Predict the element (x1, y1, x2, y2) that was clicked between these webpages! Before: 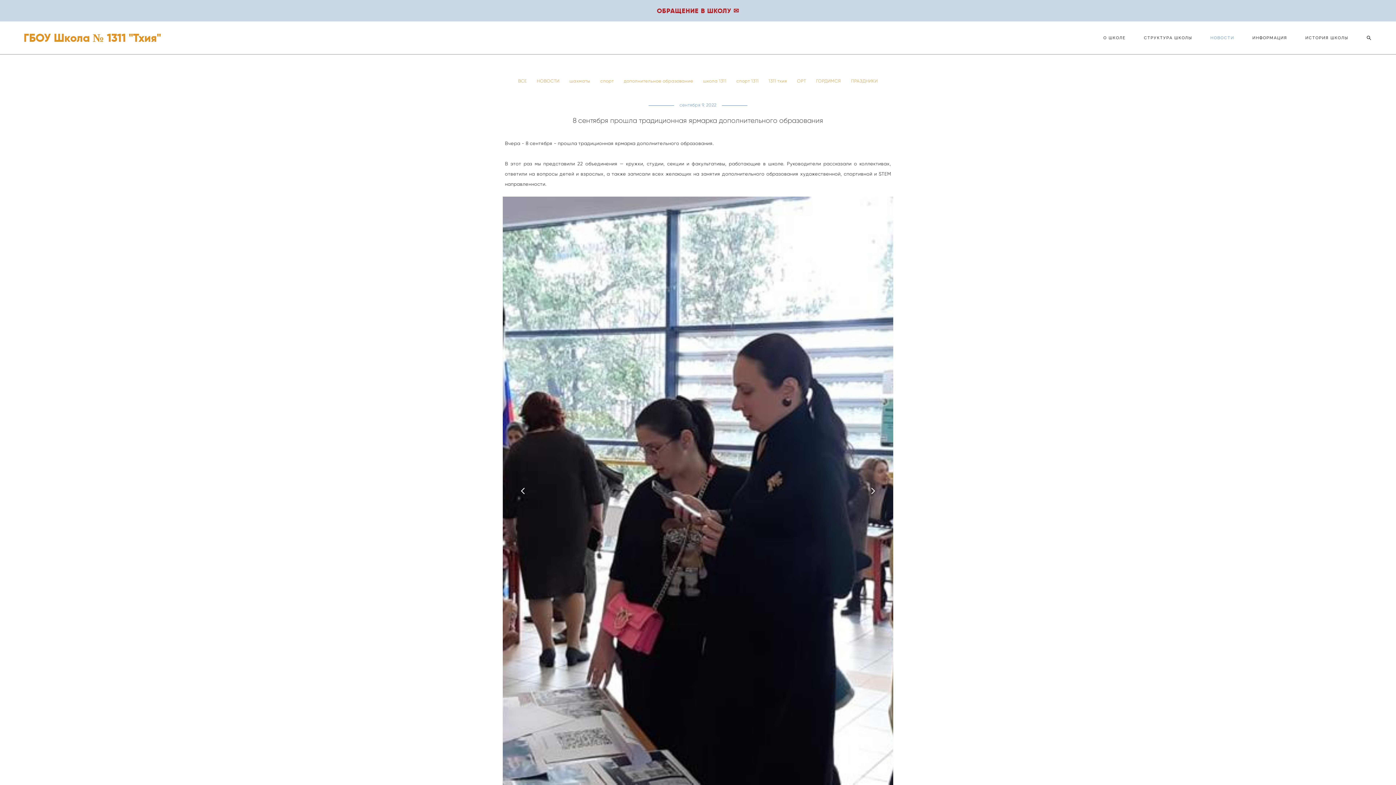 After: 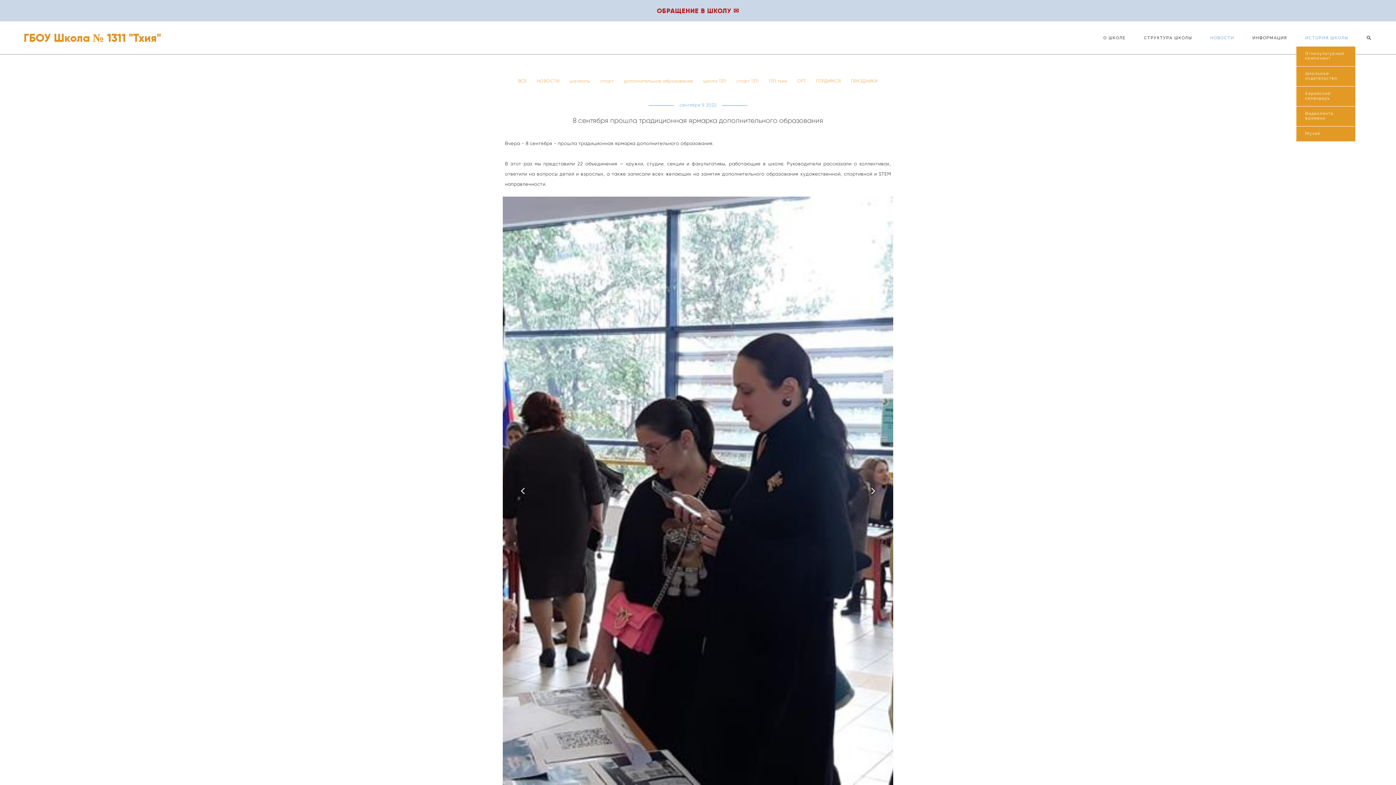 Action: bbox: (1305, 35, 1348, 40) label: ИСТОРИЯ ШКОЛЫ